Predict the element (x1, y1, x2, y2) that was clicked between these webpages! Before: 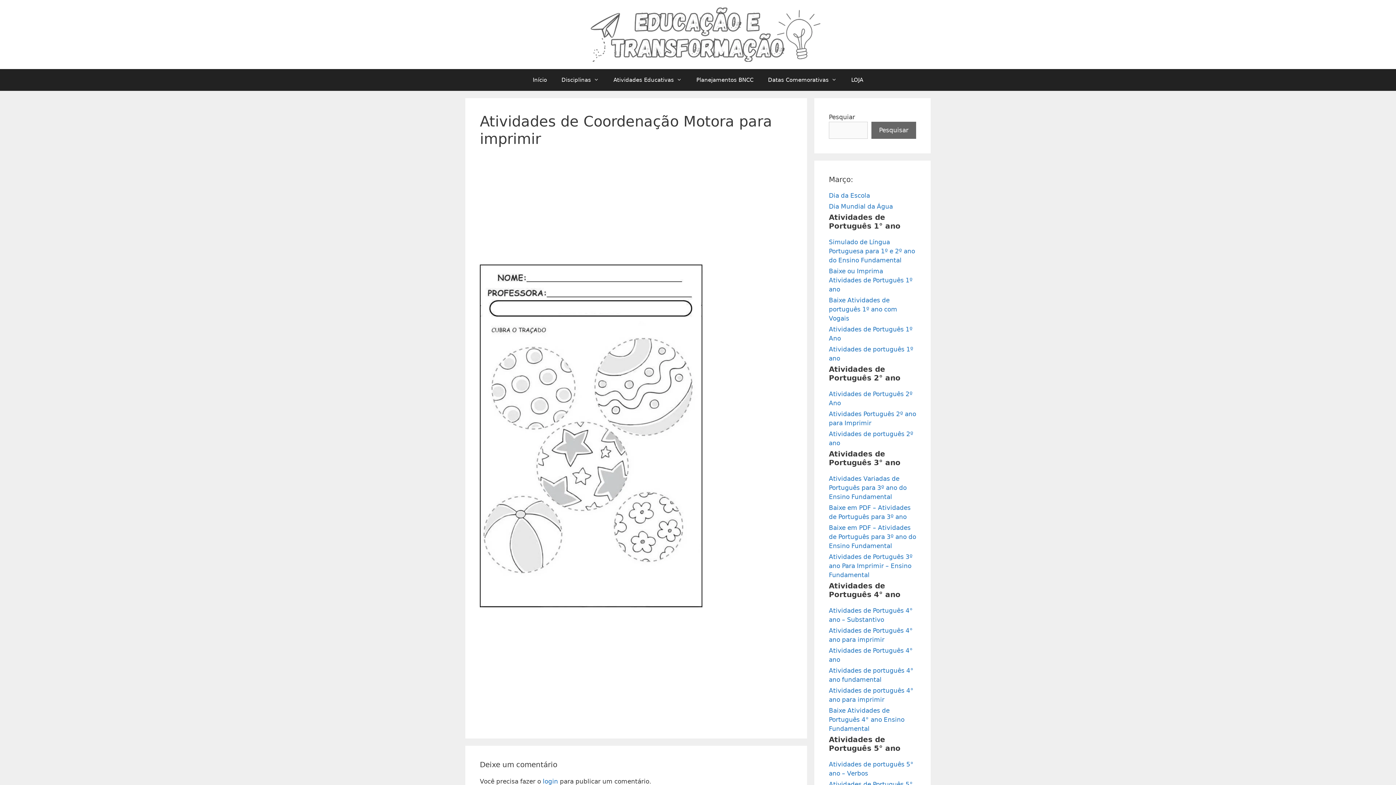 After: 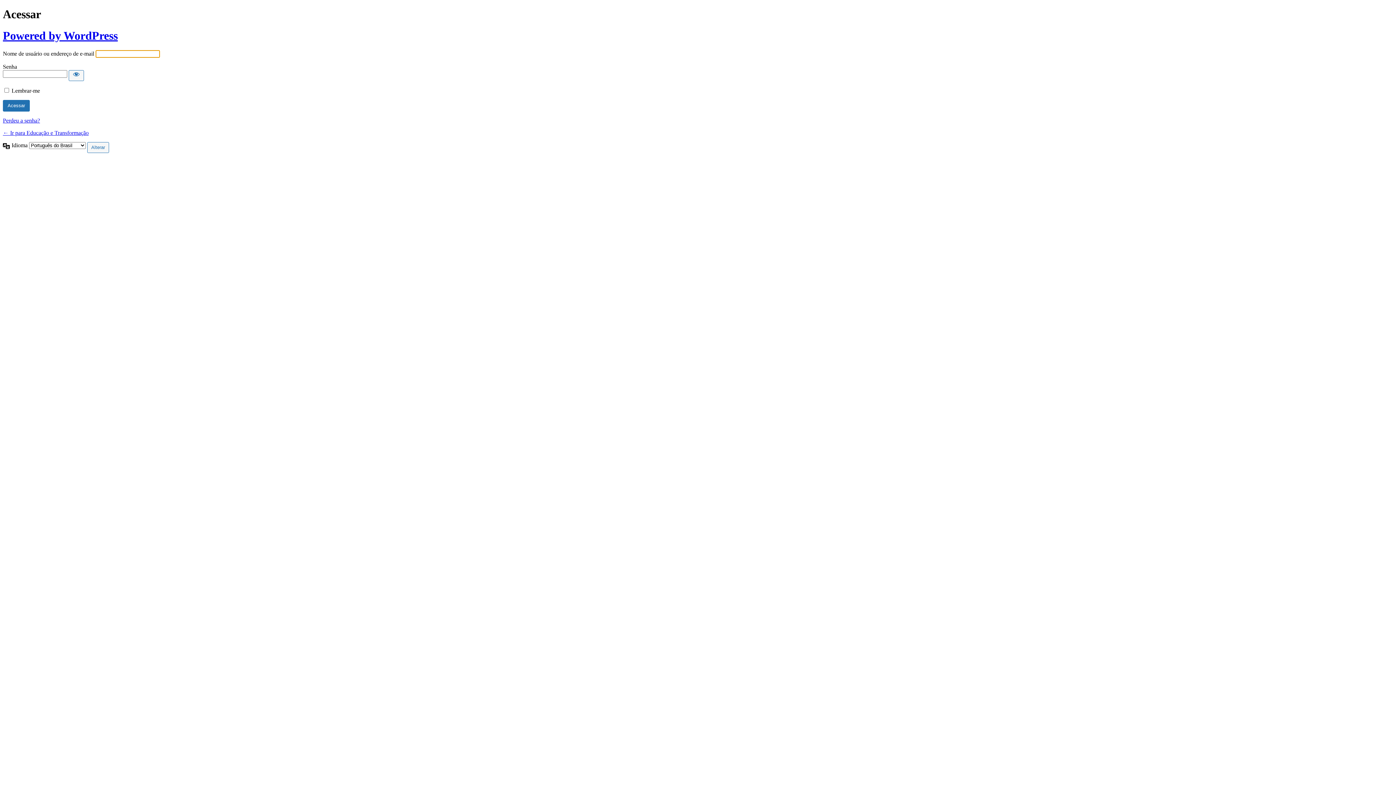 Action: label: login bbox: (542, 778, 558, 785)